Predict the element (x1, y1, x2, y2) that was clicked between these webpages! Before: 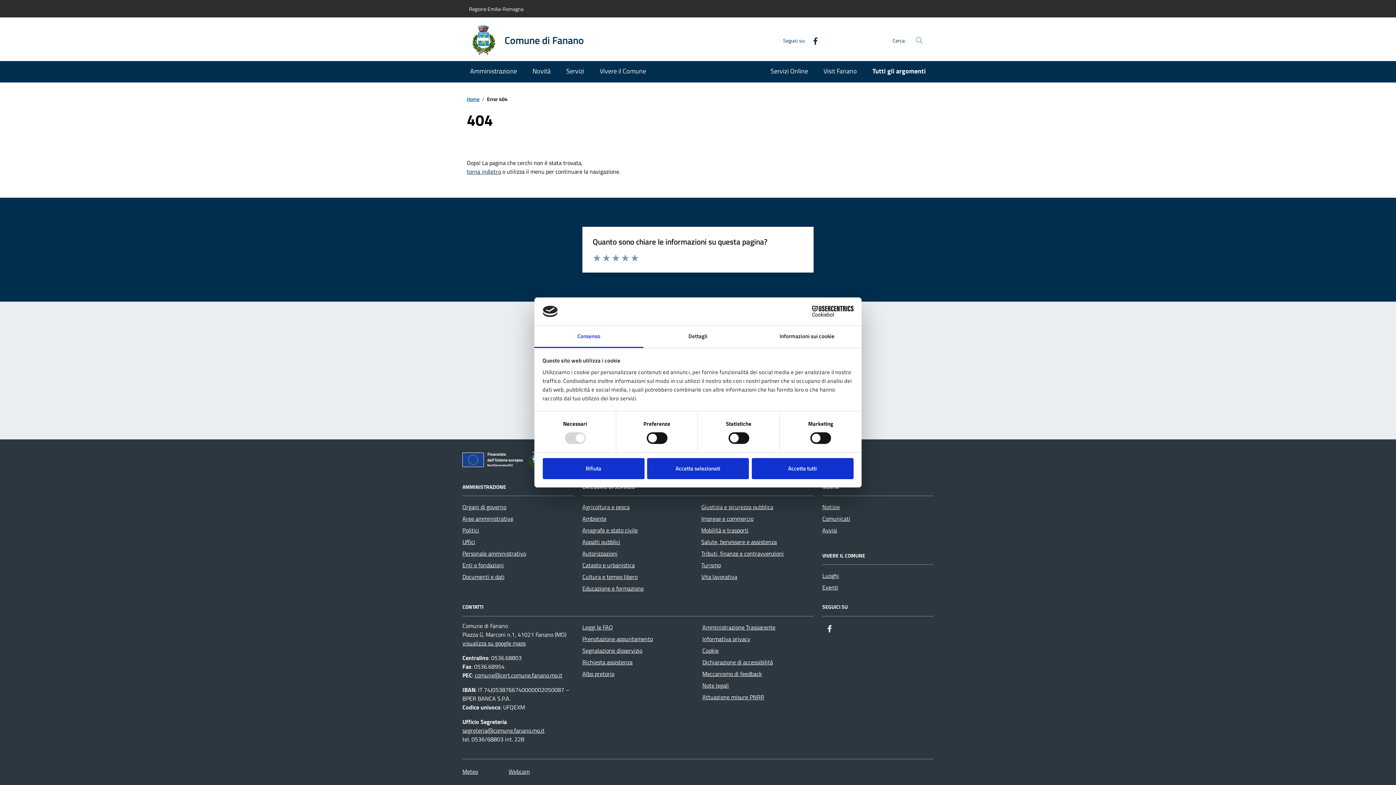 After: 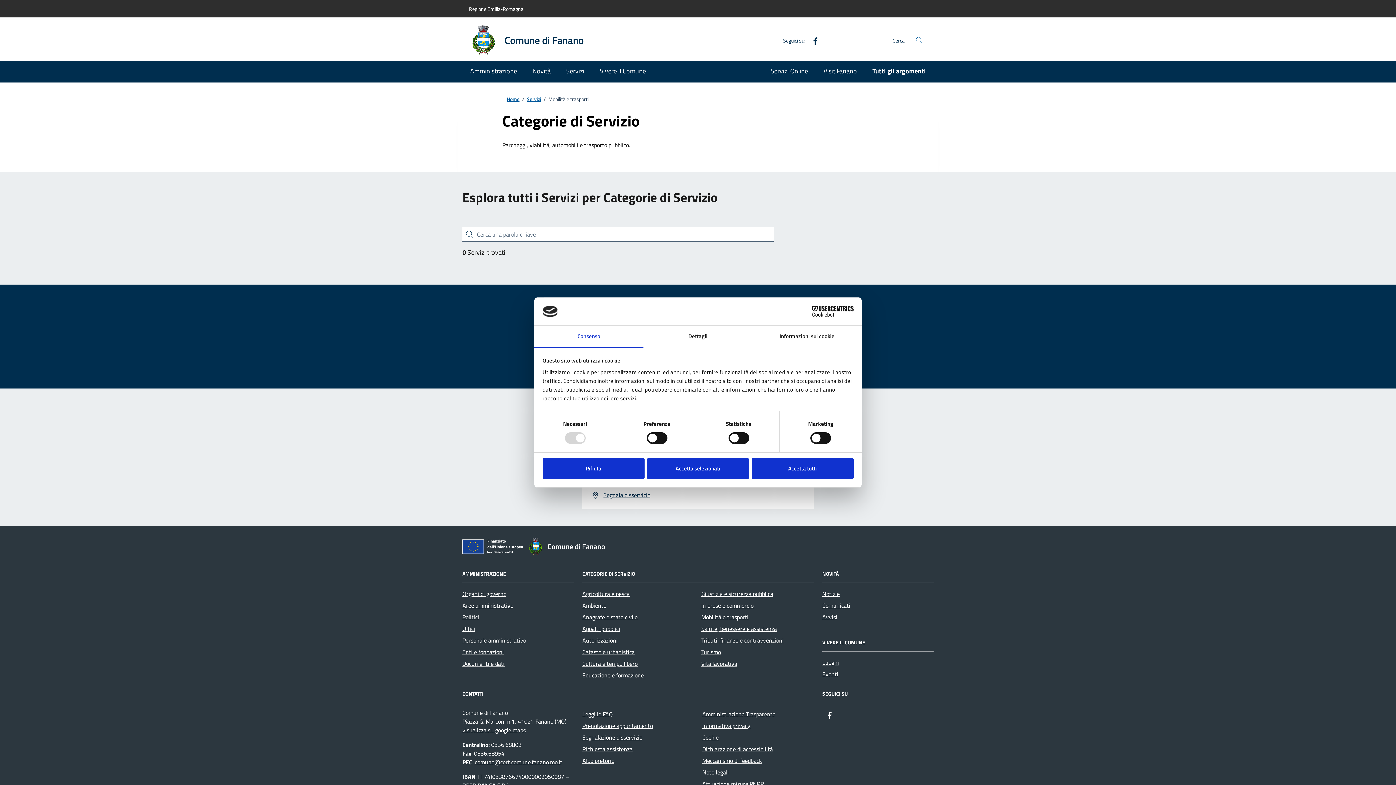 Action: bbox: (701, 524, 748, 536) label: Mobilità e trasporti